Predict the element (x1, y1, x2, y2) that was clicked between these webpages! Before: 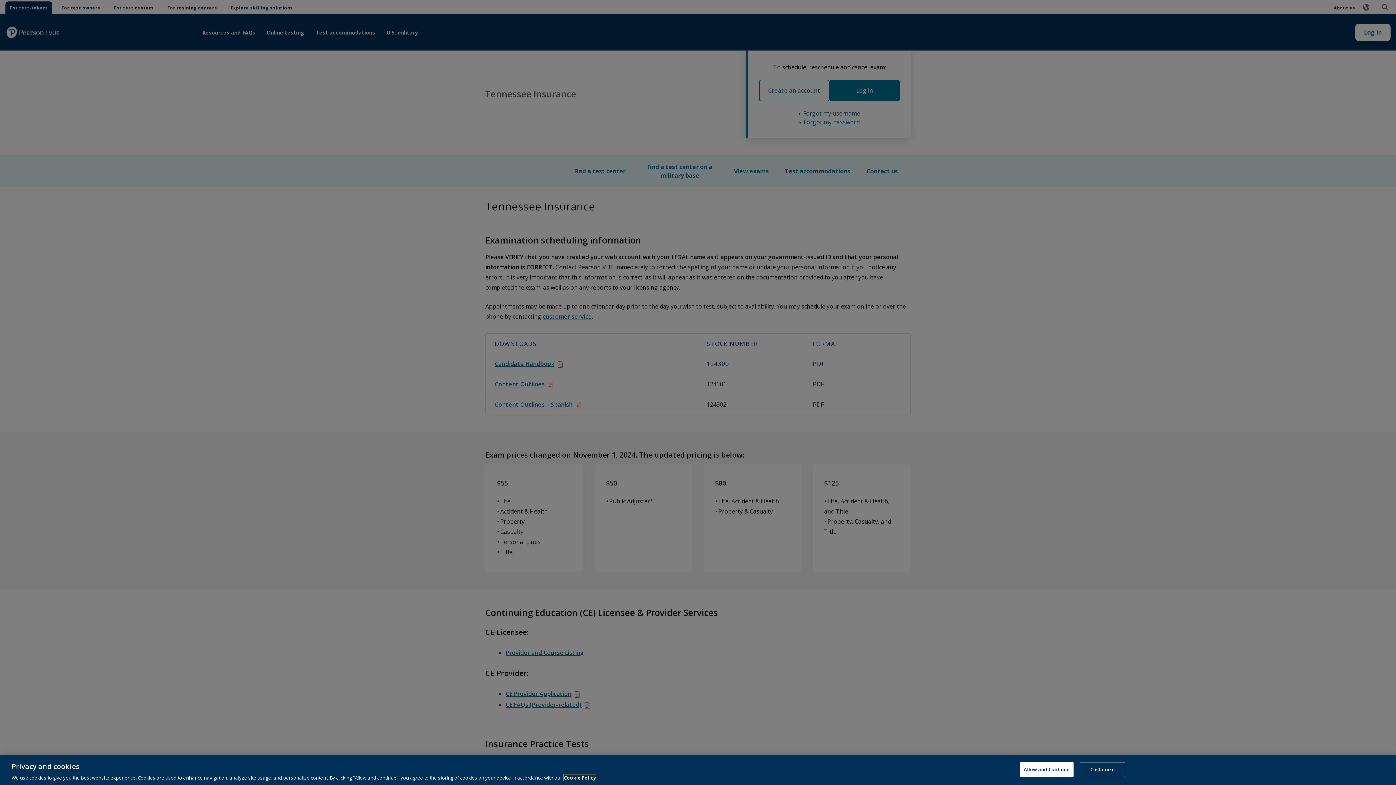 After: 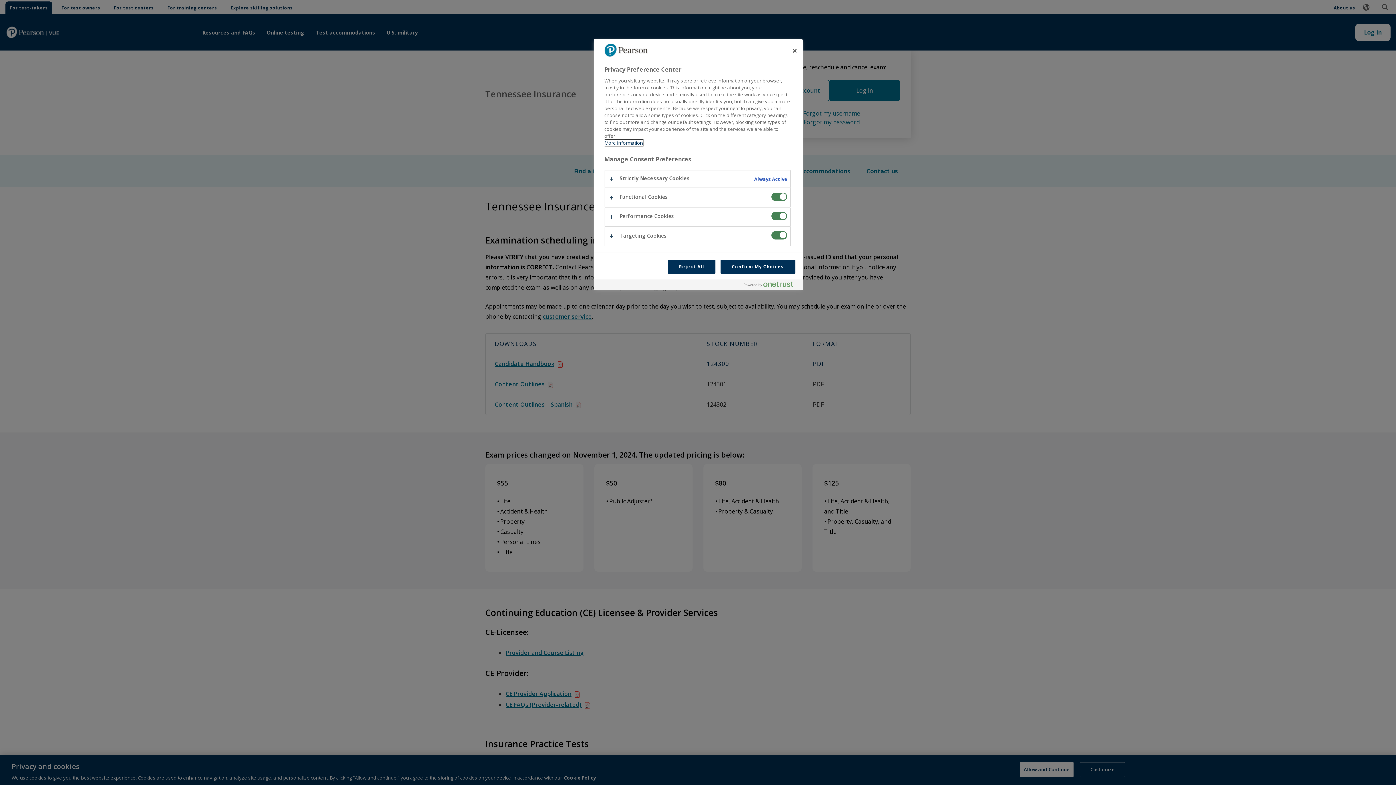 Action: label: Customize bbox: (1080, 762, 1125, 777)